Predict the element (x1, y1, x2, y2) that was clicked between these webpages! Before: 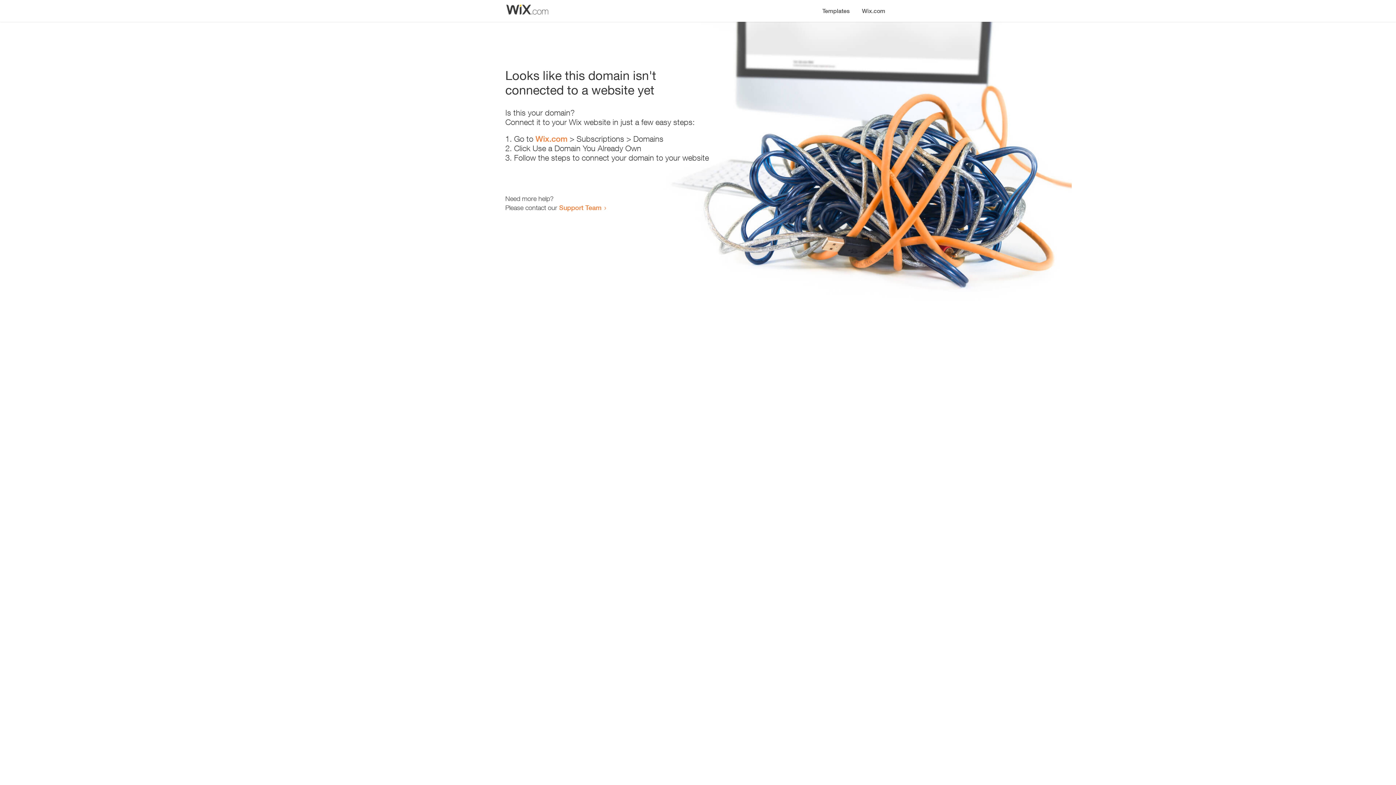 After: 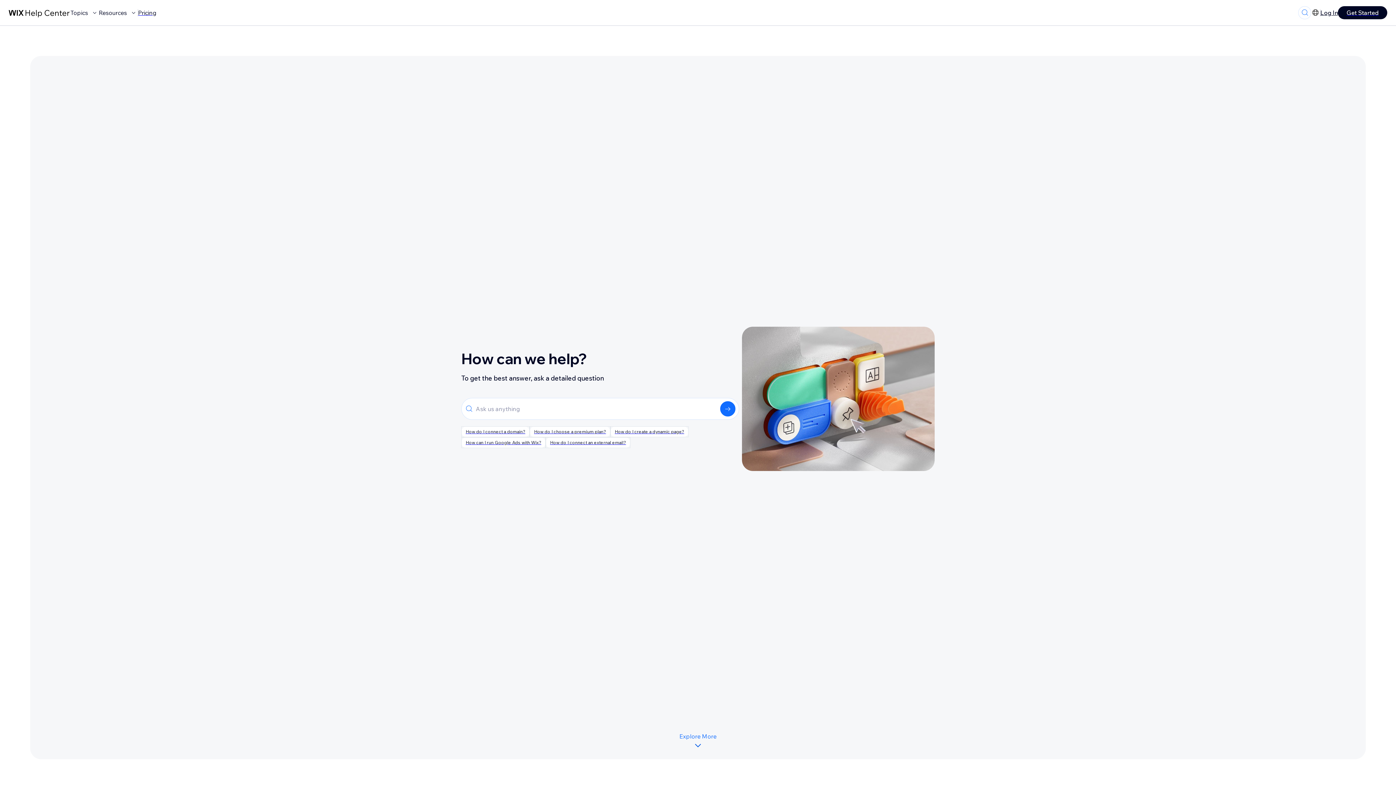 Action: label: Support Team bbox: (559, 203, 601, 211)